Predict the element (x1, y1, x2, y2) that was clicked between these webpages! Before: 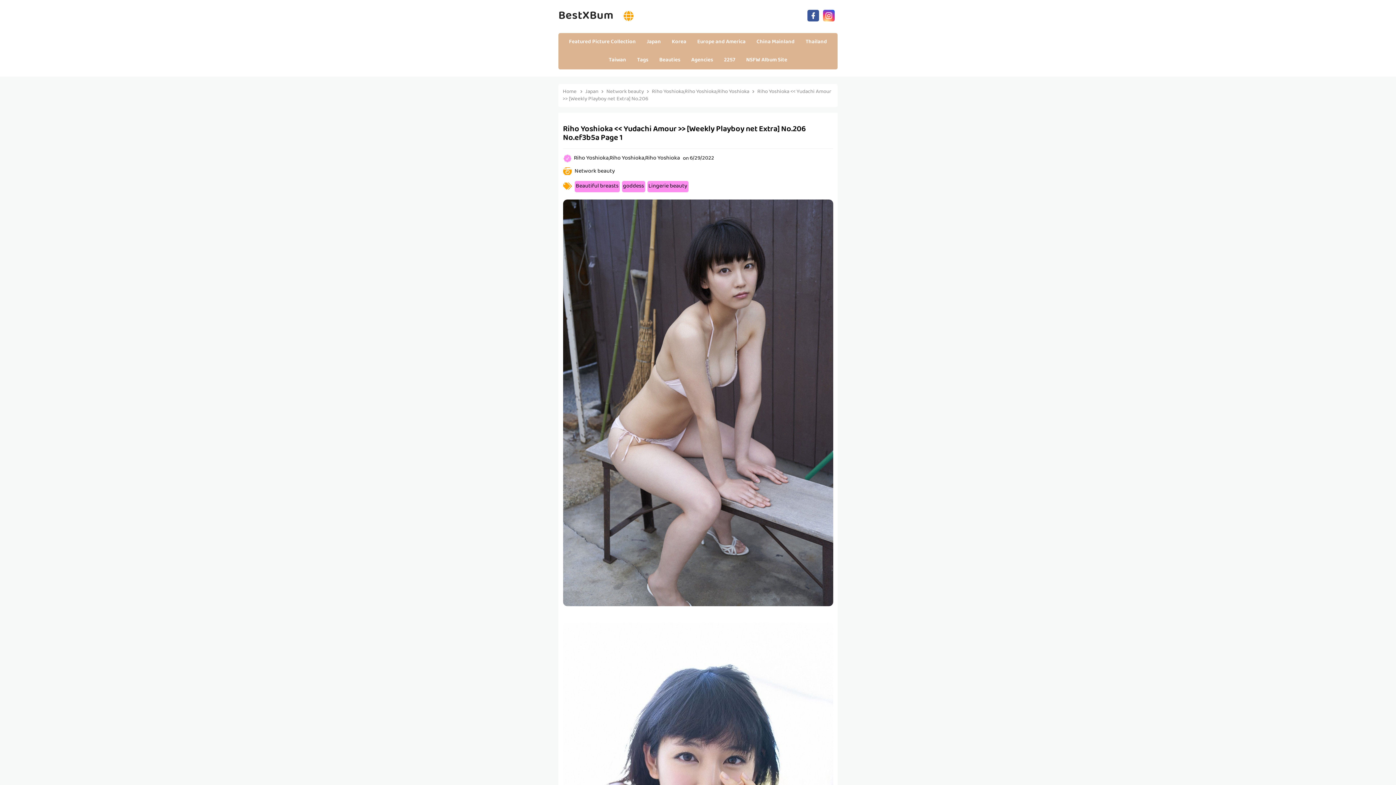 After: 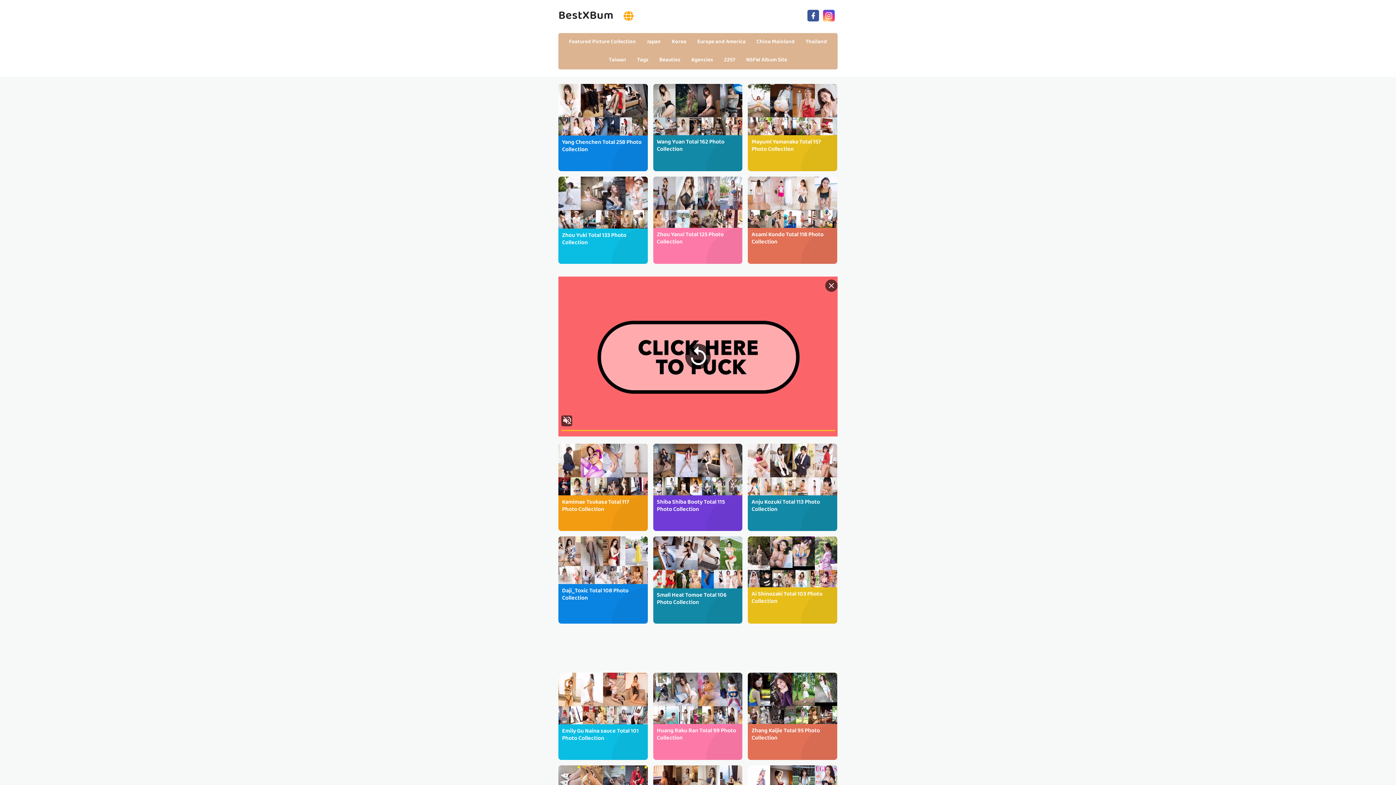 Action: bbox: (654, 51, 686, 69) label: Beauties